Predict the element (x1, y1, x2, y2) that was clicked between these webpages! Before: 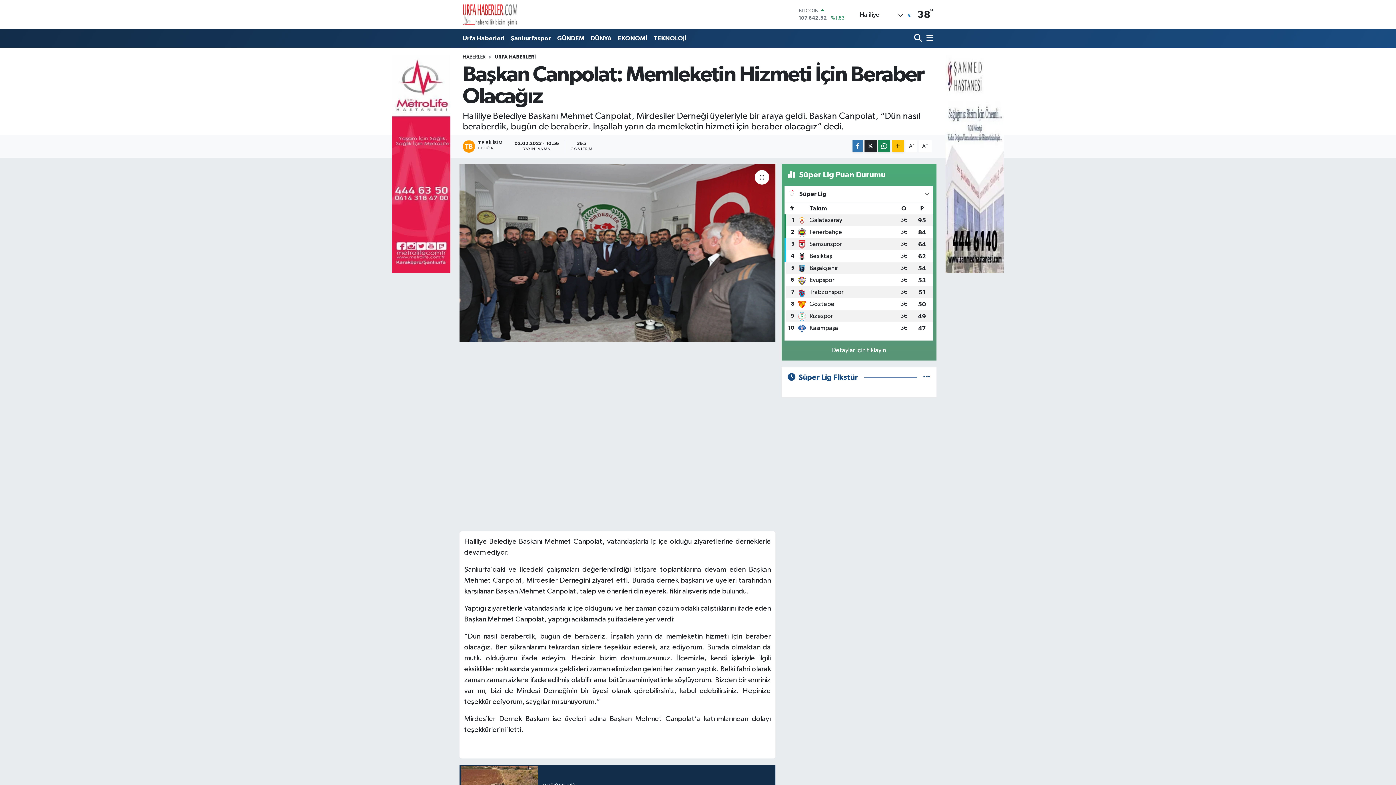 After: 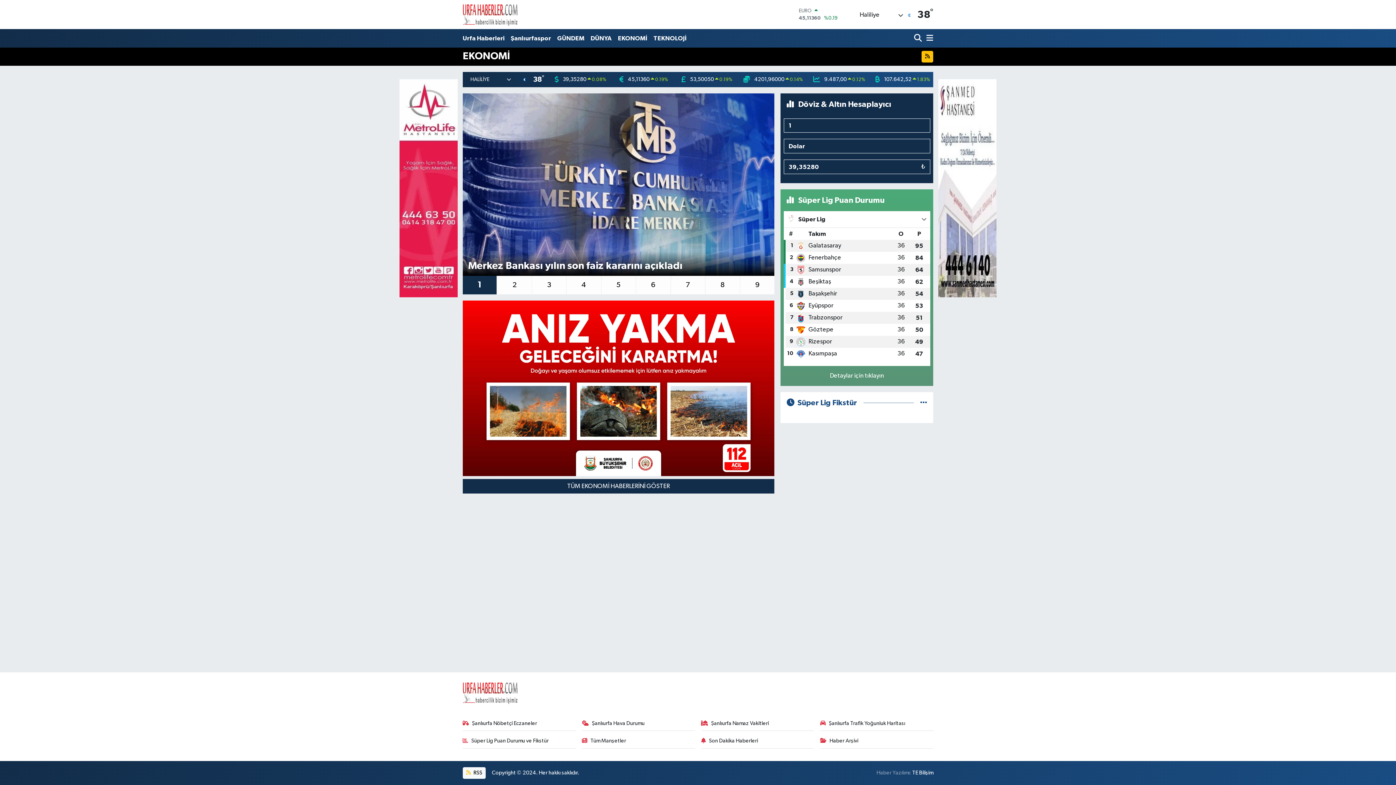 Action: label: EKONOMİ bbox: (615, 30, 650, 46)